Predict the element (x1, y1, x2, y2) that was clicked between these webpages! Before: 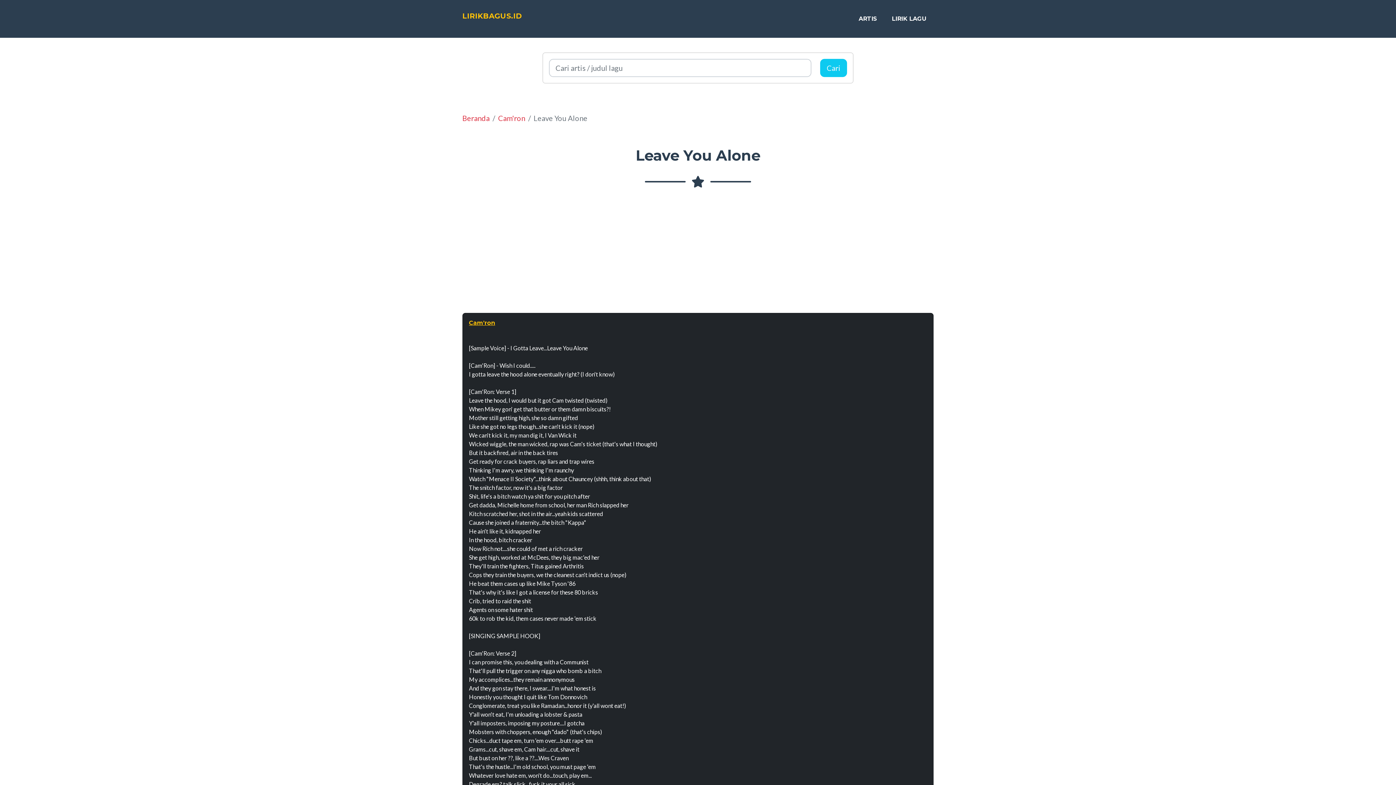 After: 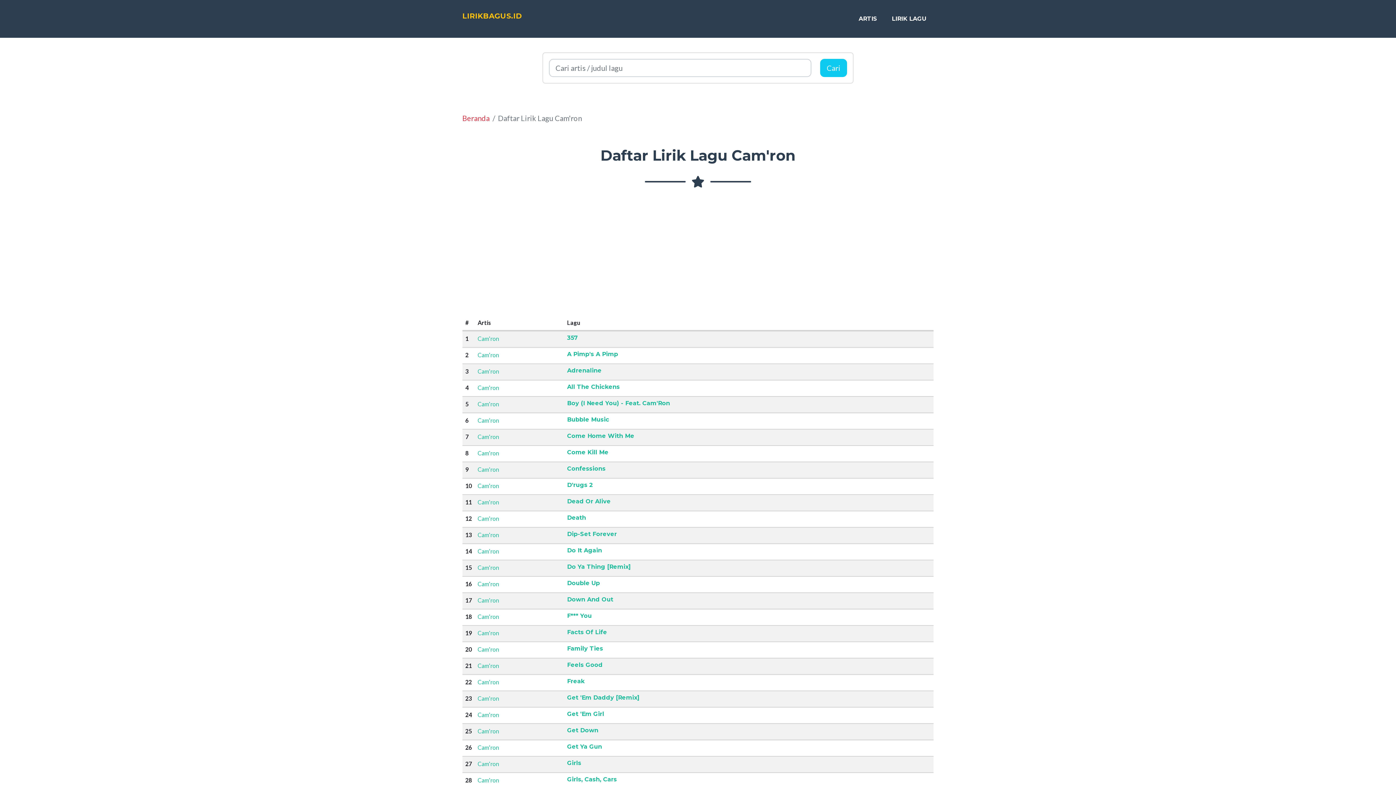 Action: bbox: (498, 113, 525, 122) label: Cam'ron